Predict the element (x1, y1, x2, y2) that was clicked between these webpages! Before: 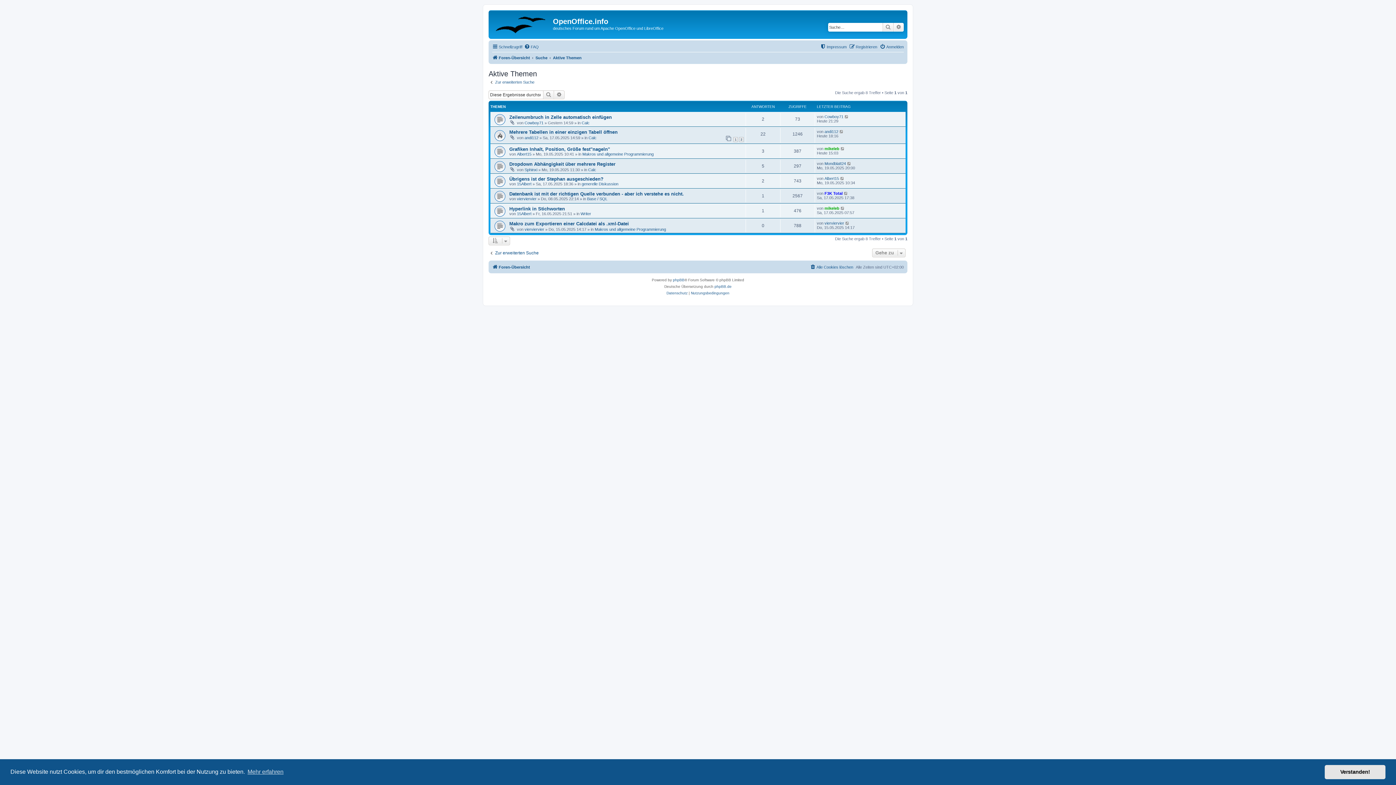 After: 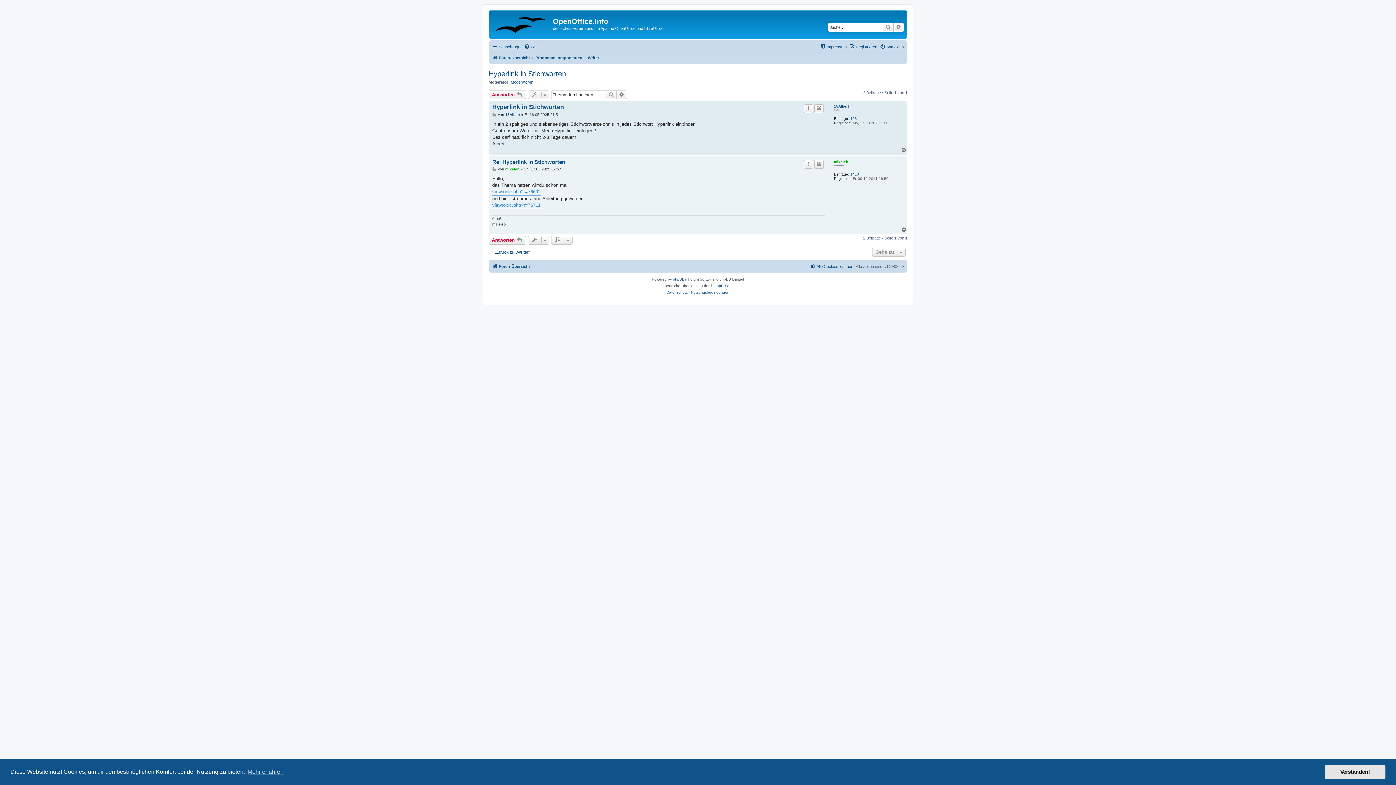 Action: label: Hyperlink in Stichworten bbox: (509, 206, 565, 211)